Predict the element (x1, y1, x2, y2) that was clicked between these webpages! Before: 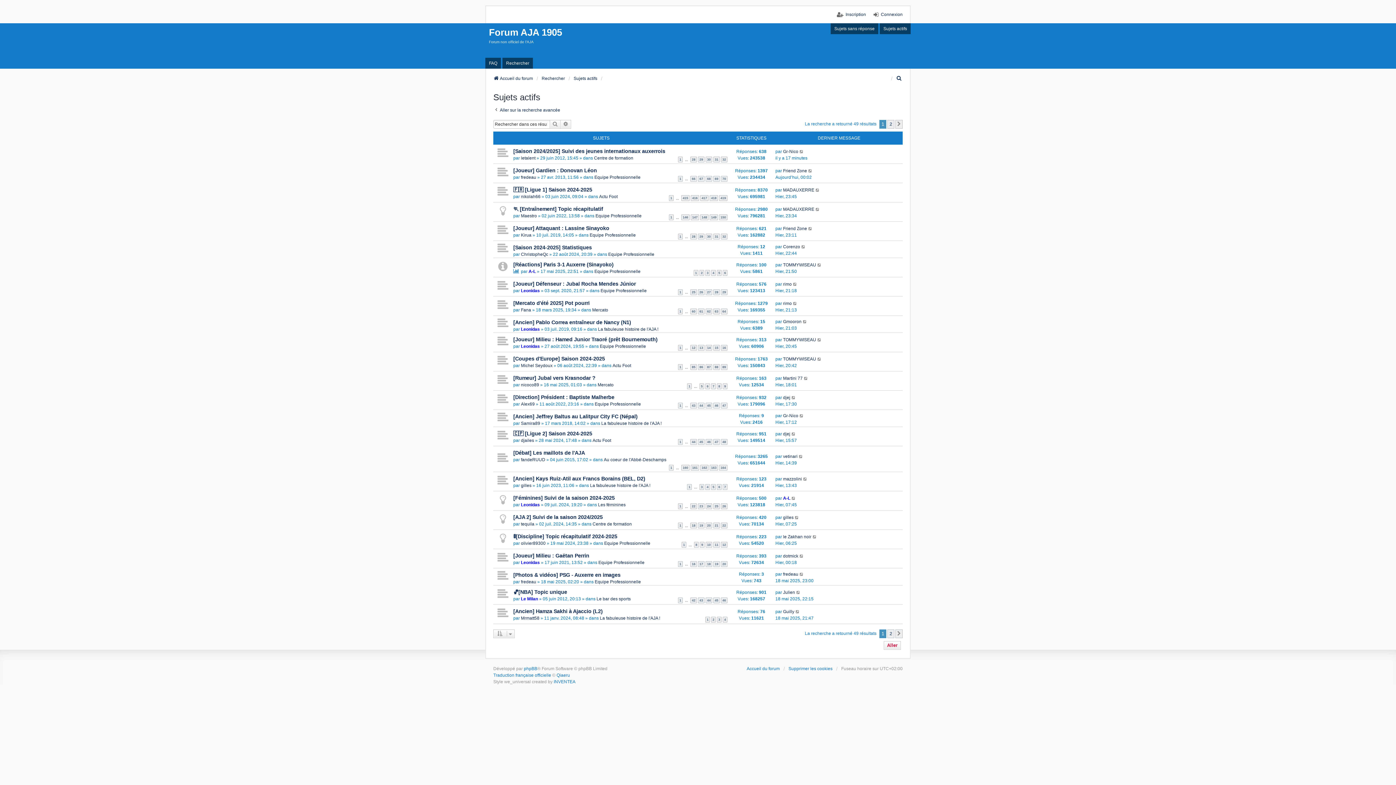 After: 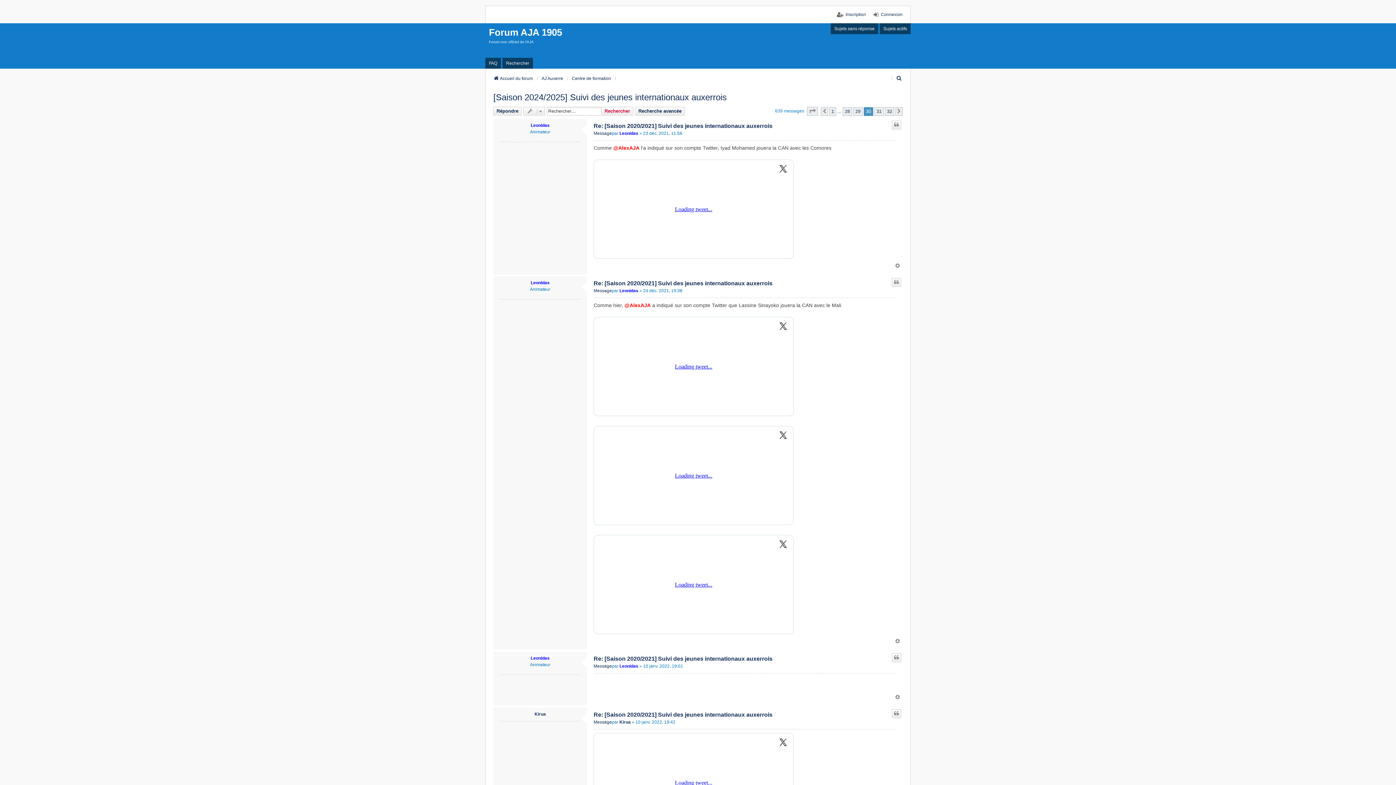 Action: label: 30 bbox: (705, 156, 712, 162)